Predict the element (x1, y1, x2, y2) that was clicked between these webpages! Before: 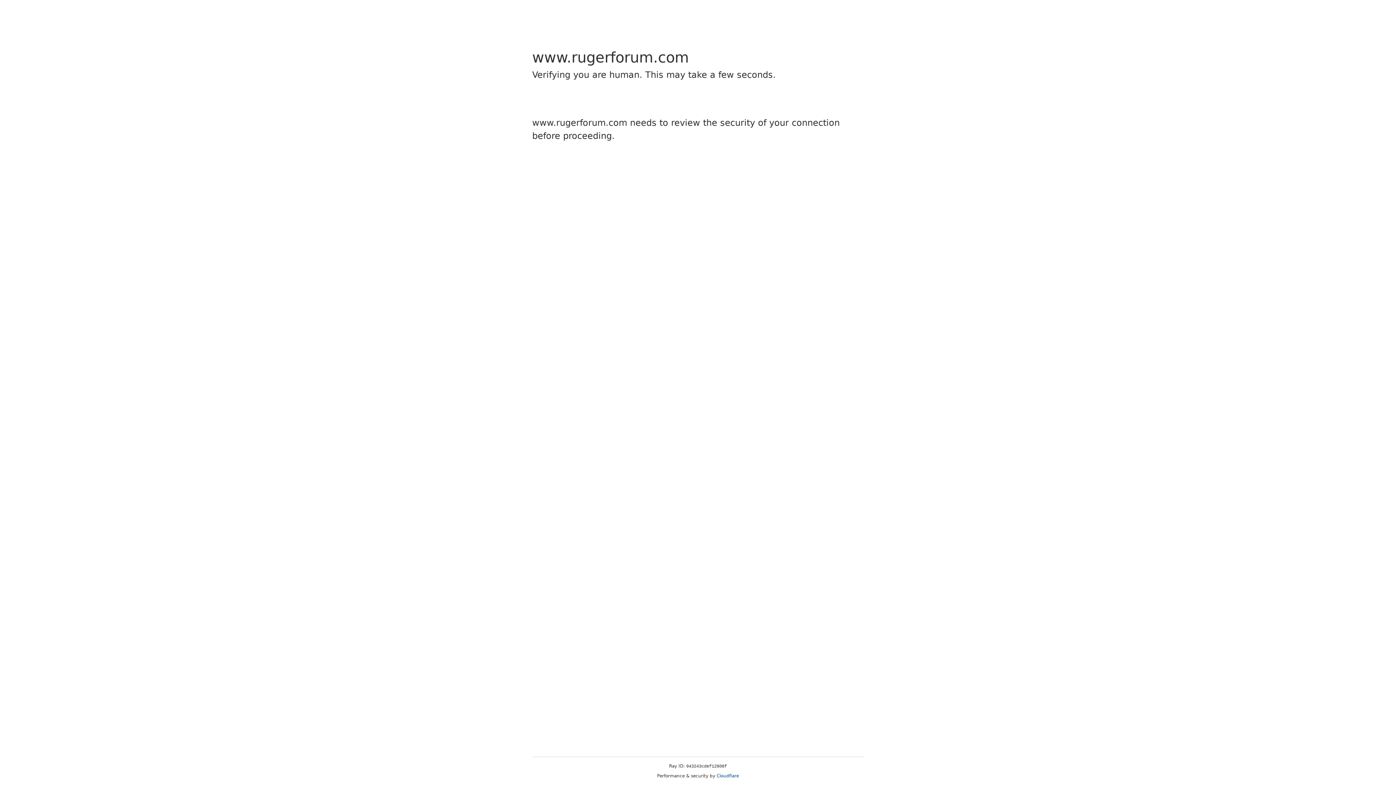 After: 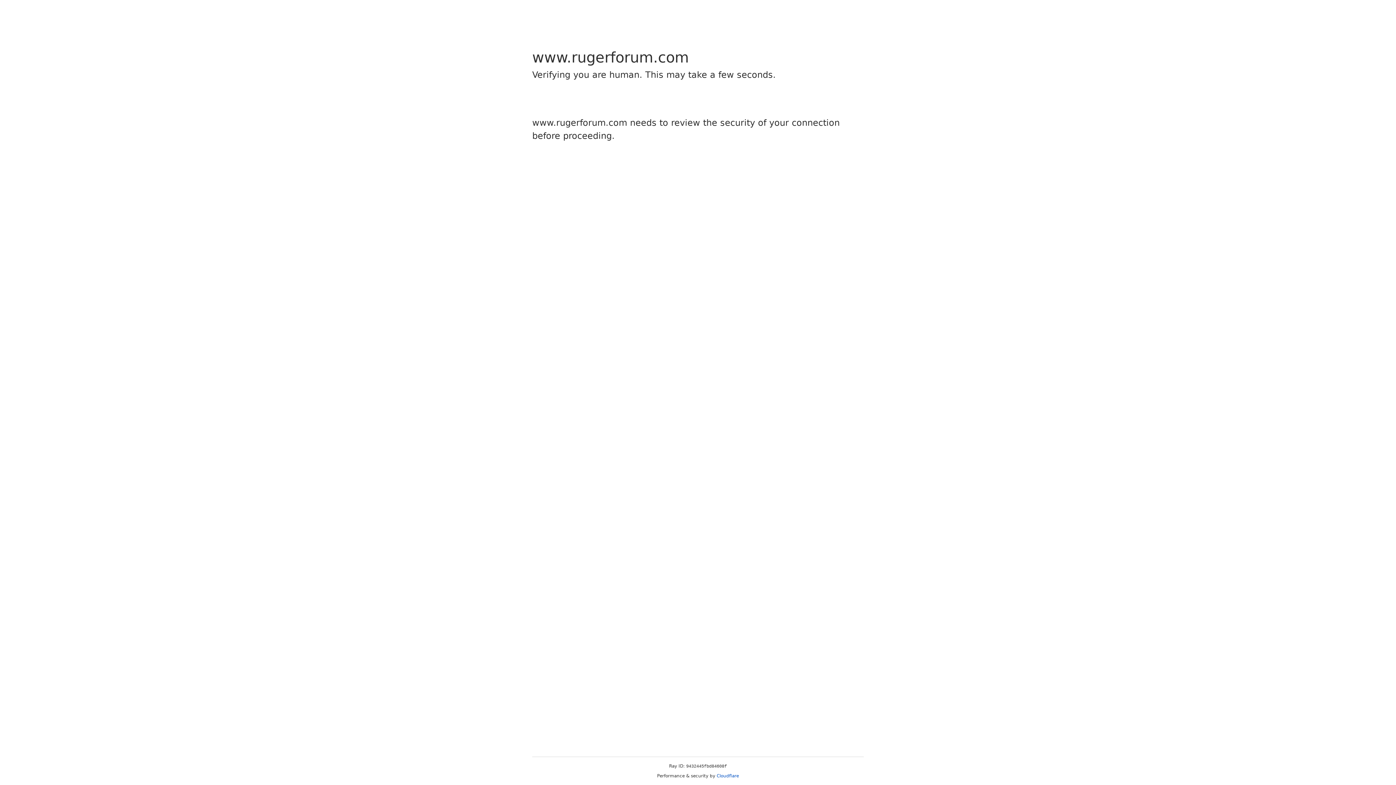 Action: bbox: (716, 773, 739, 778) label: Cloudflare